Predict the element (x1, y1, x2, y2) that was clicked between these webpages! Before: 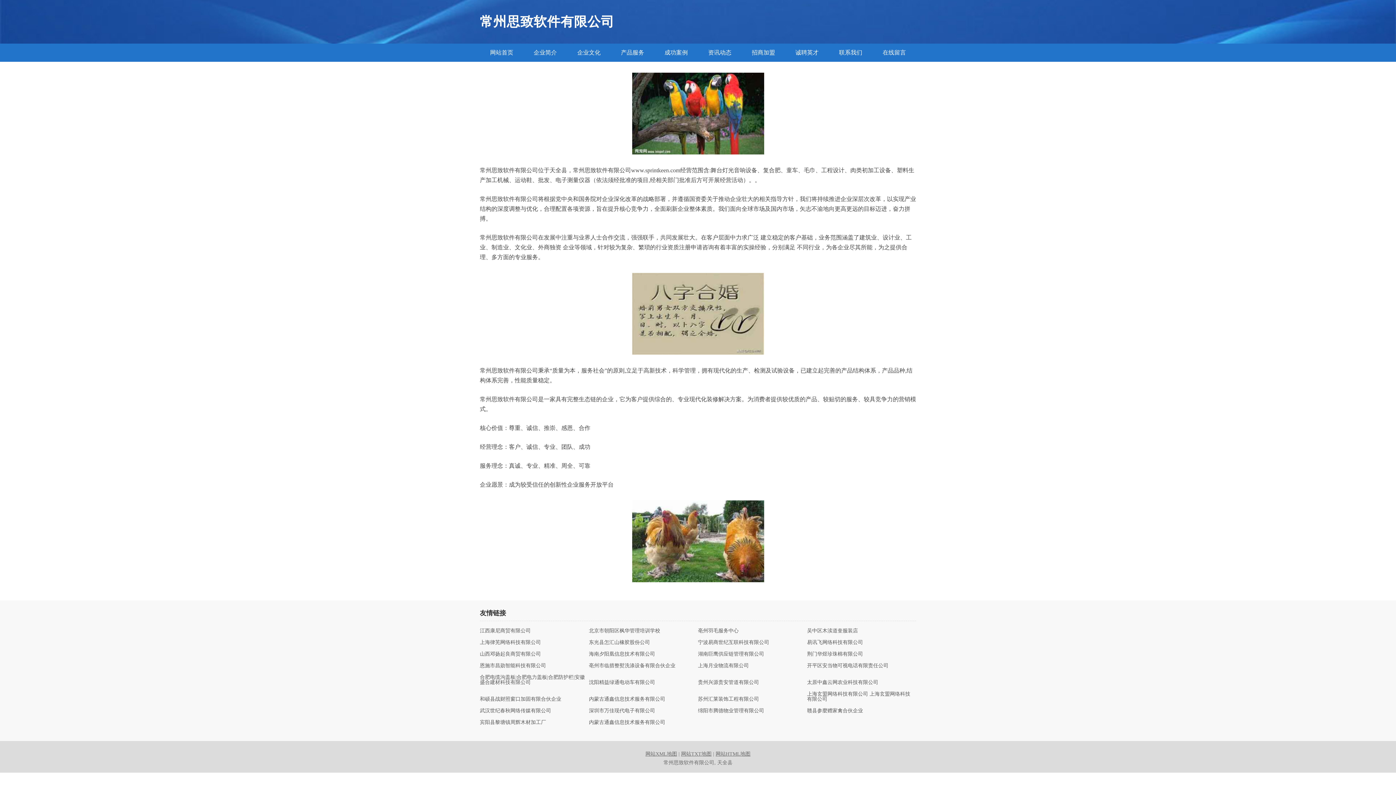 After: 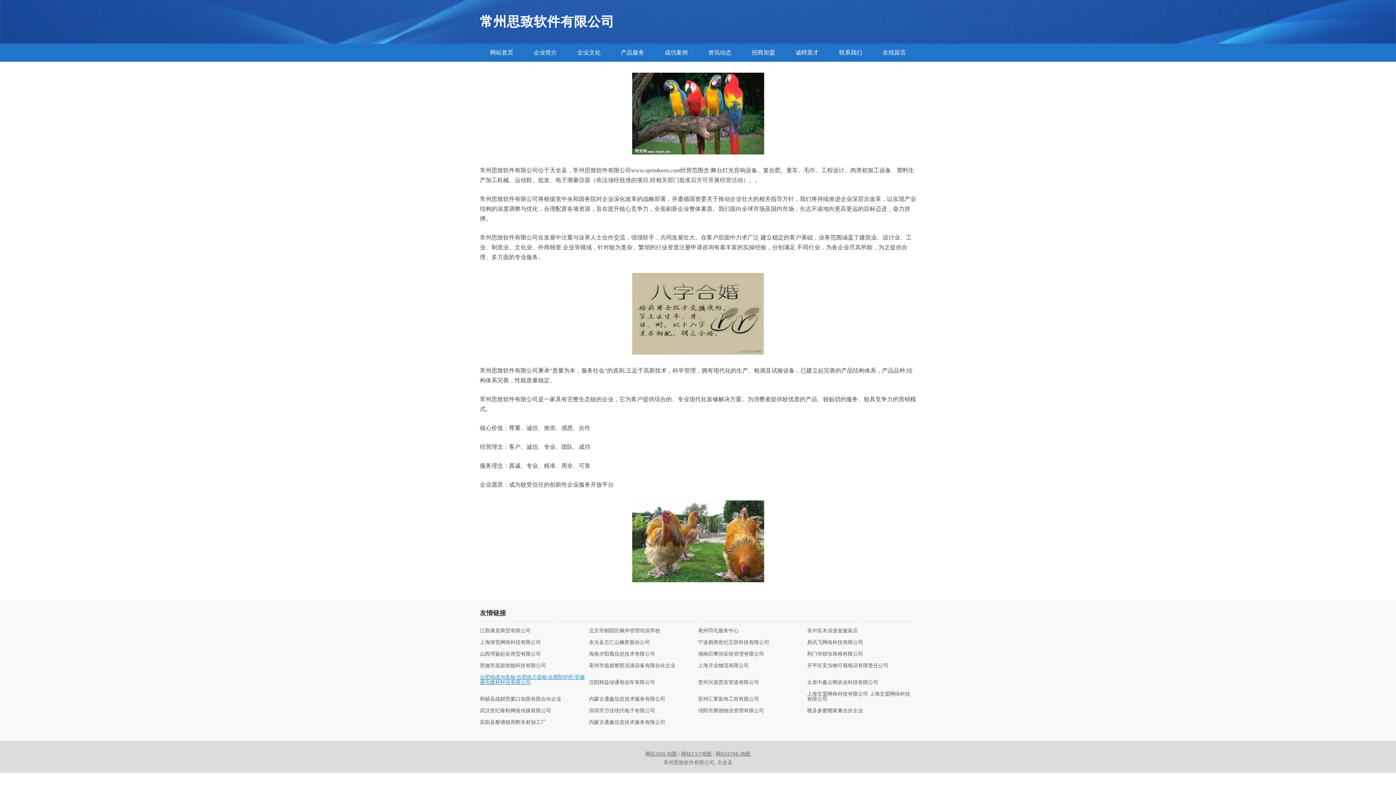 Action: bbox: (480, 675, 589, 685) label: 合肥电缆沟盖板|合肥电力盖板|合肥防护栏|安徽盛合建材科技有限公司